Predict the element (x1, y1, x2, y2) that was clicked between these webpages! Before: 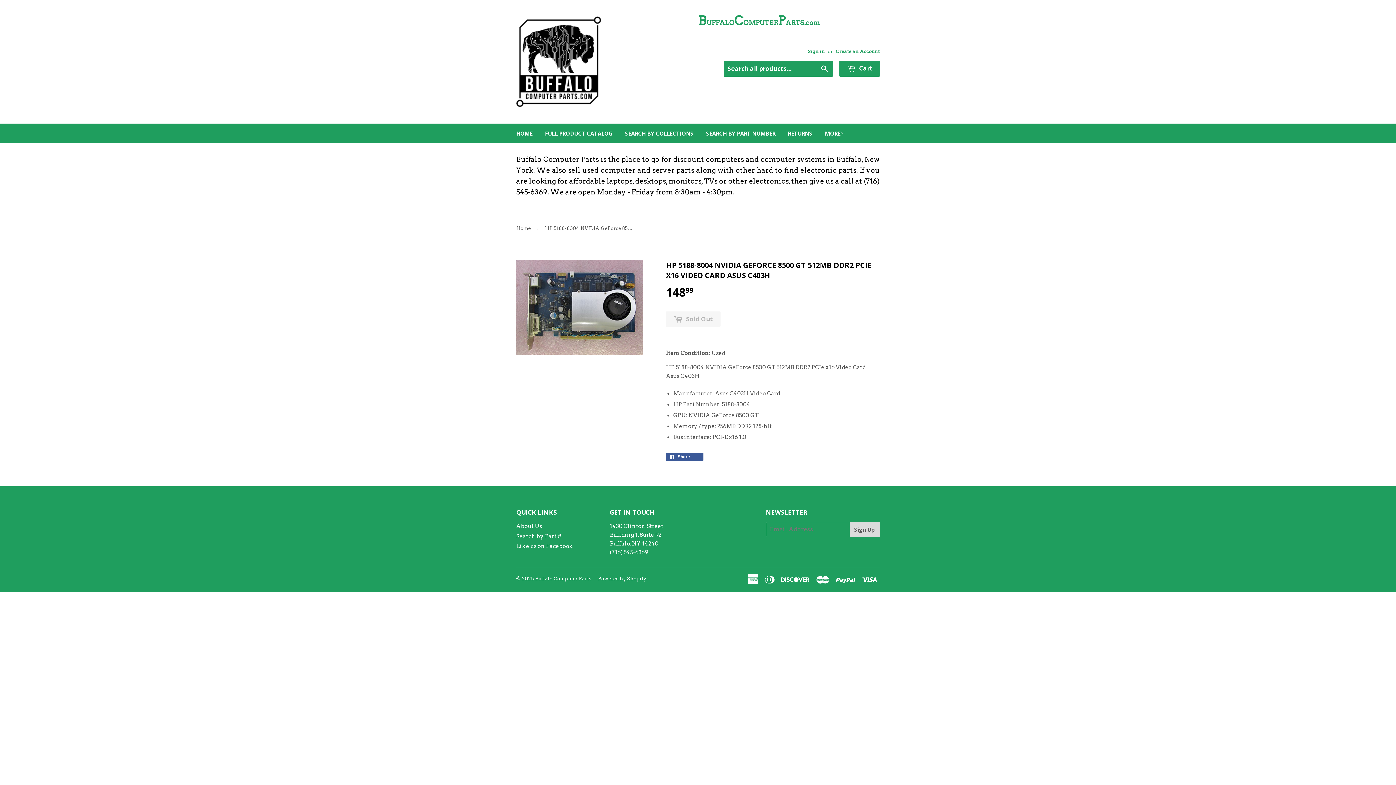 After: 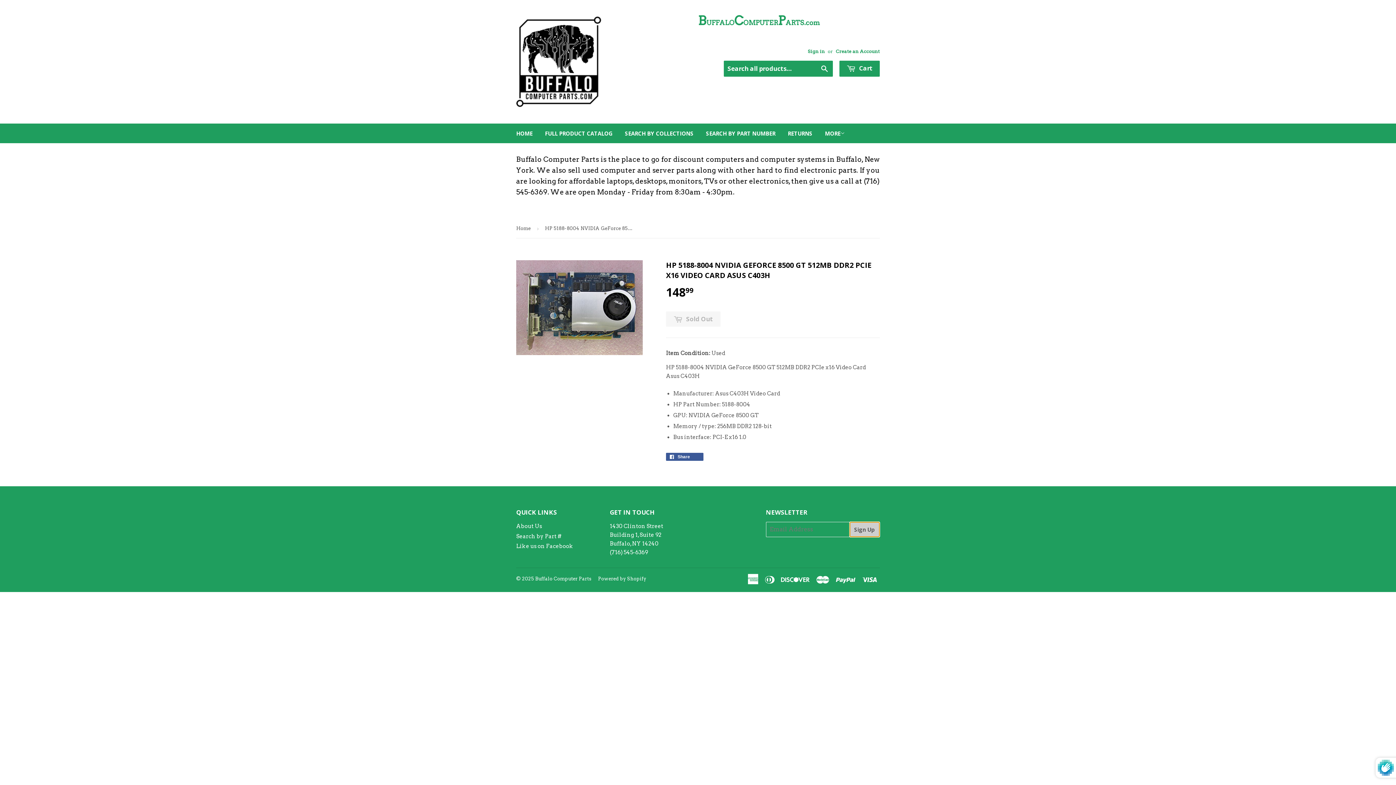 Action: label: Sign Up bbox: (849, 522, 879, 537)